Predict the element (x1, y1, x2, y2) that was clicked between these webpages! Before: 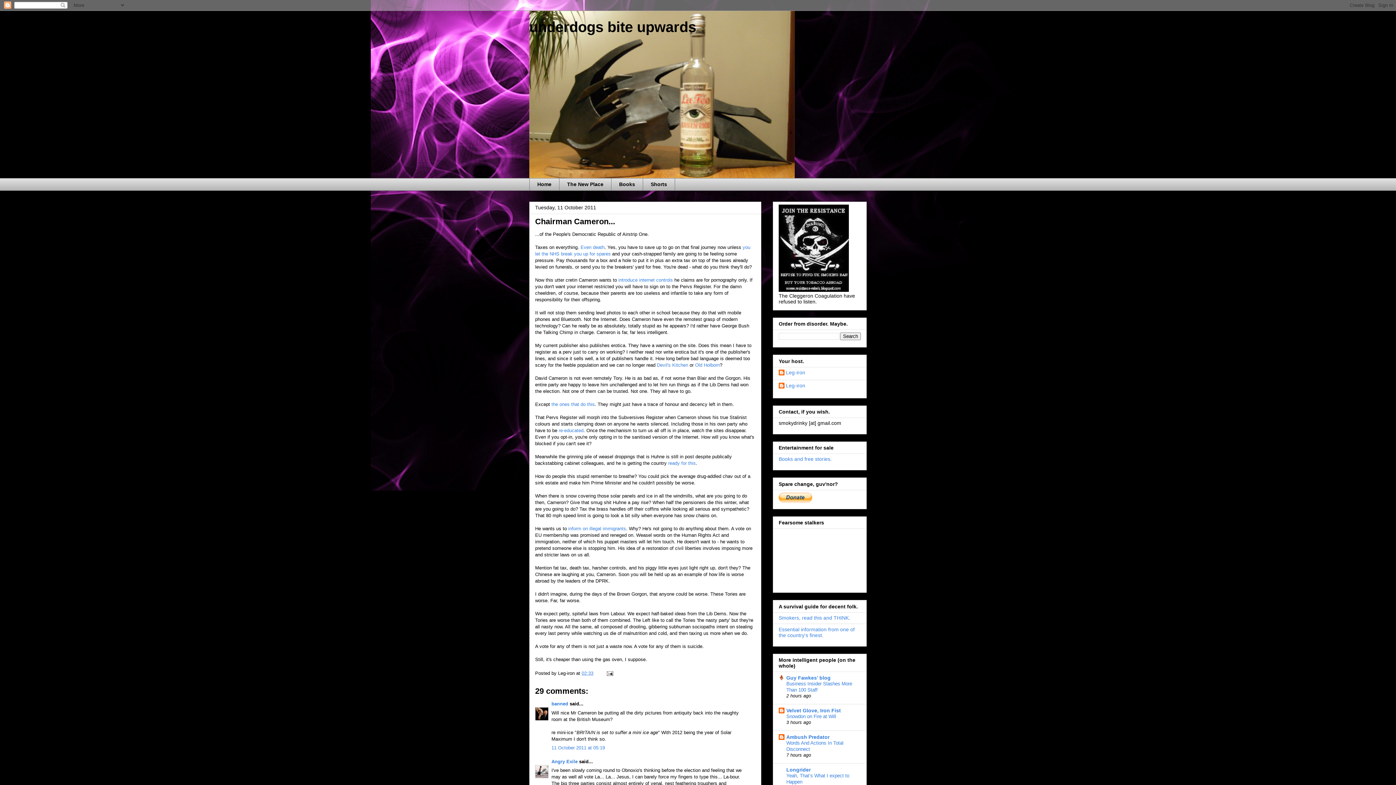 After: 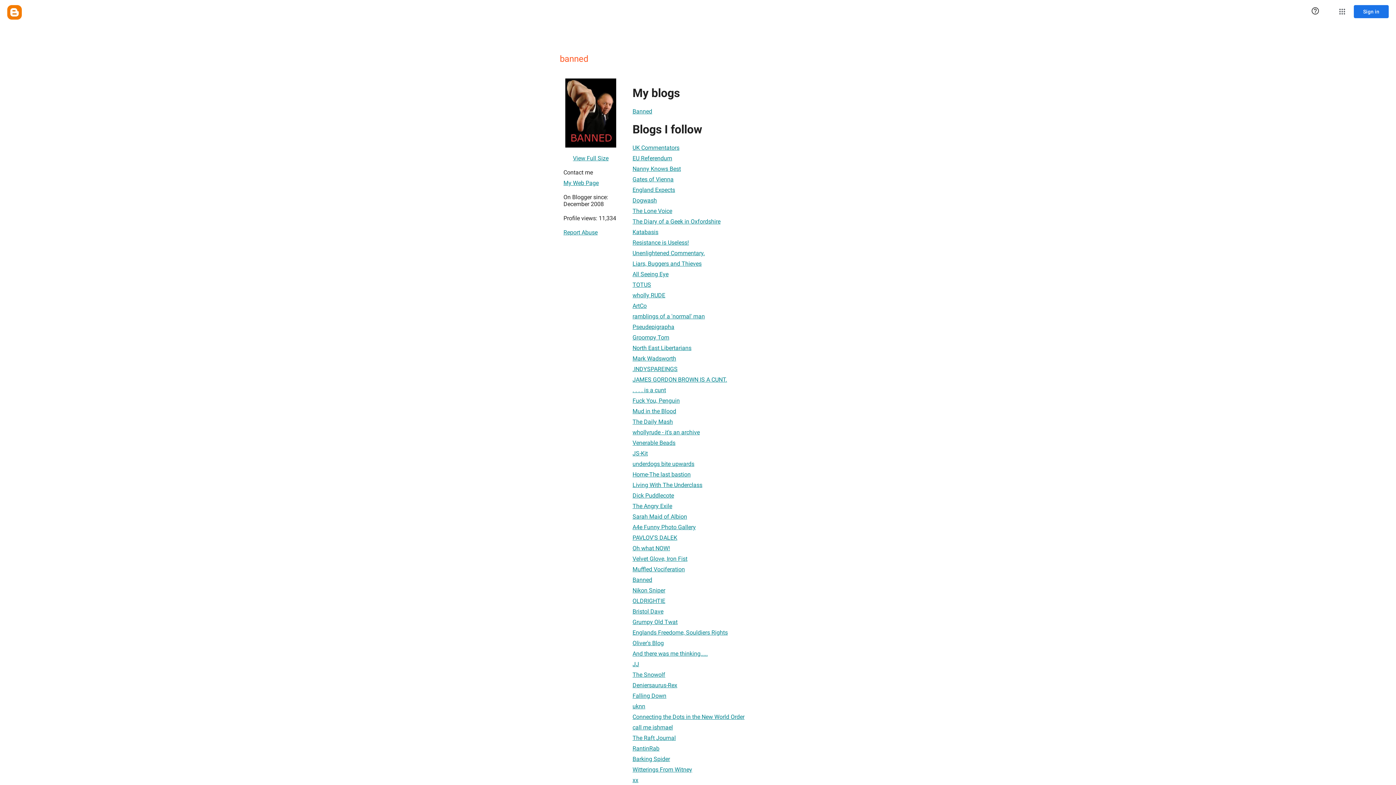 Action: bbox: (551, 701, 568, 707) label: banned